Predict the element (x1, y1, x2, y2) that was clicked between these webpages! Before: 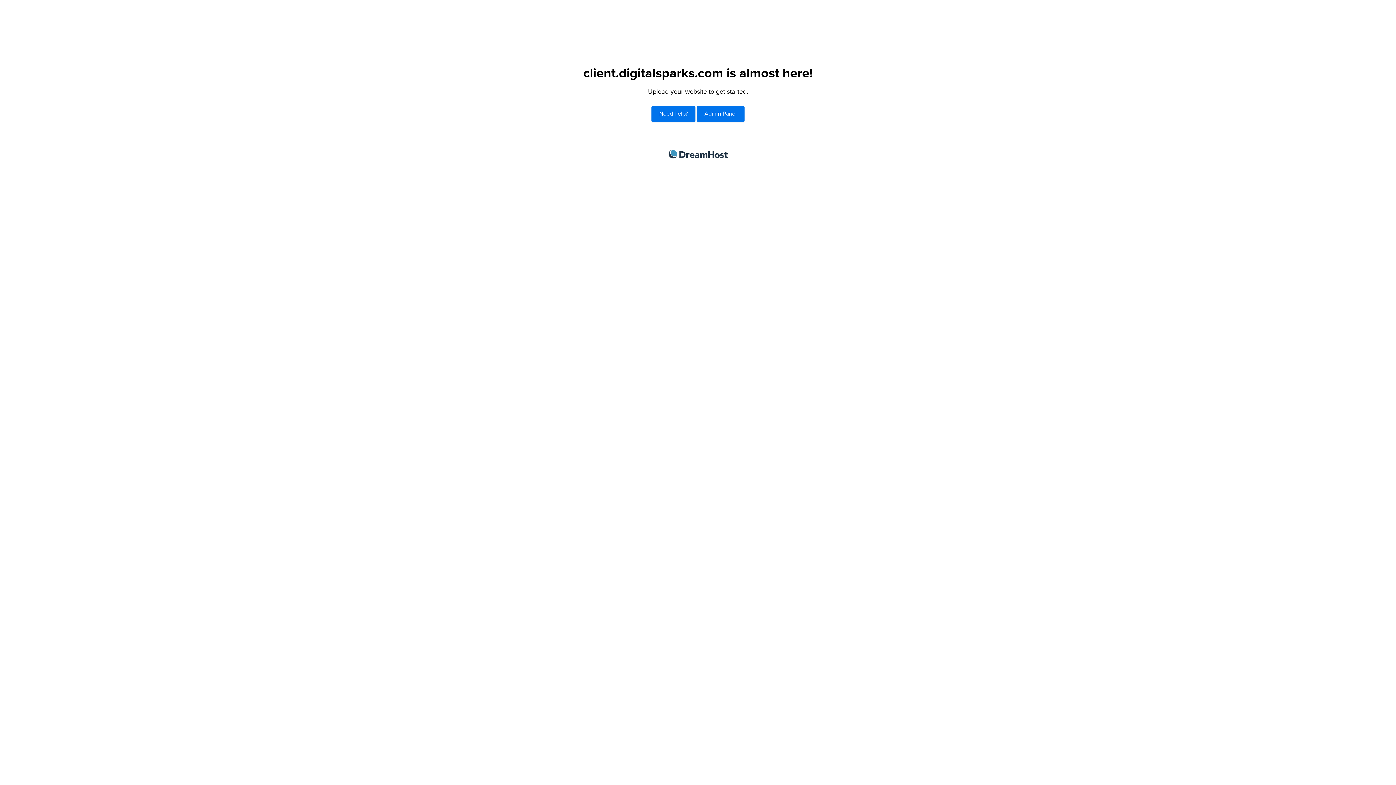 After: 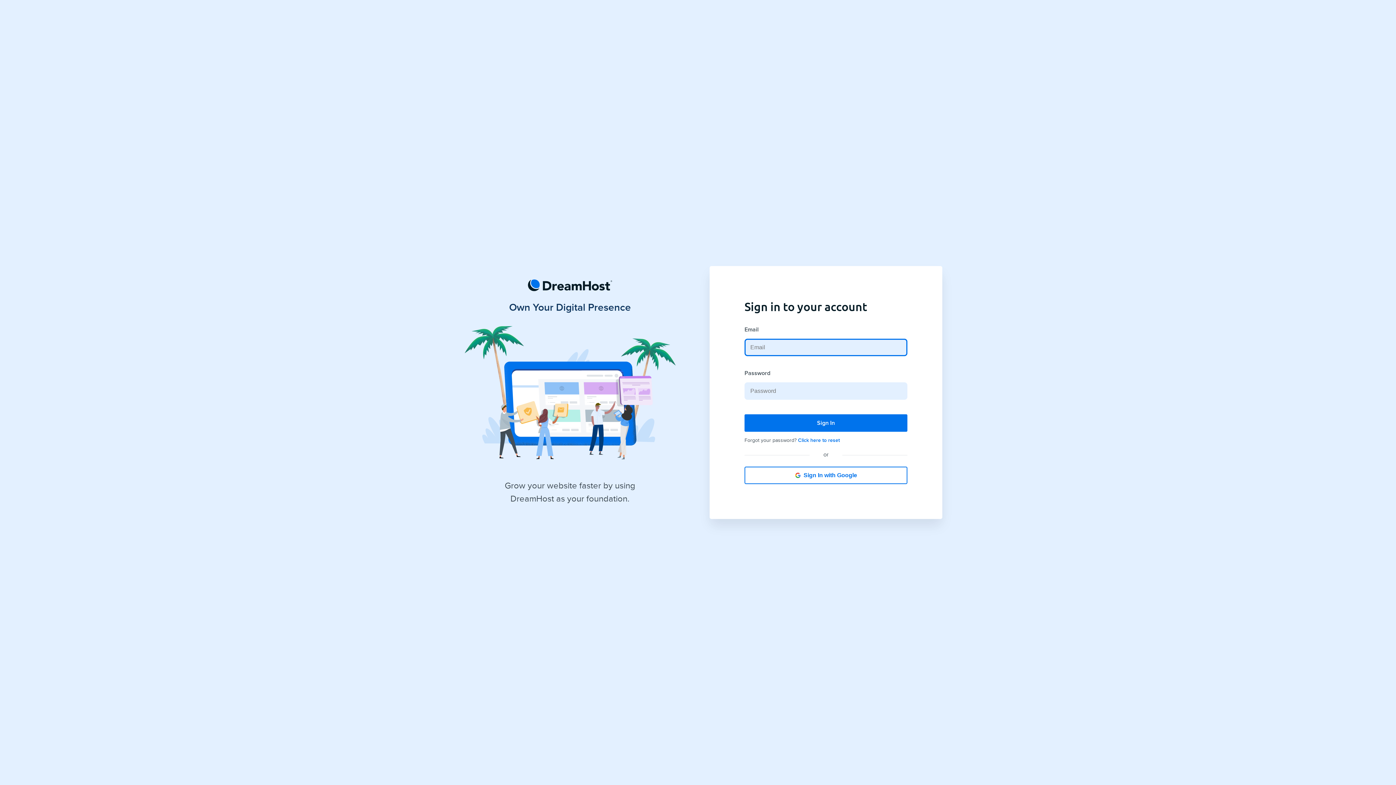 Action: bbox: (697, 106, 744, 121) label: Admin Panel